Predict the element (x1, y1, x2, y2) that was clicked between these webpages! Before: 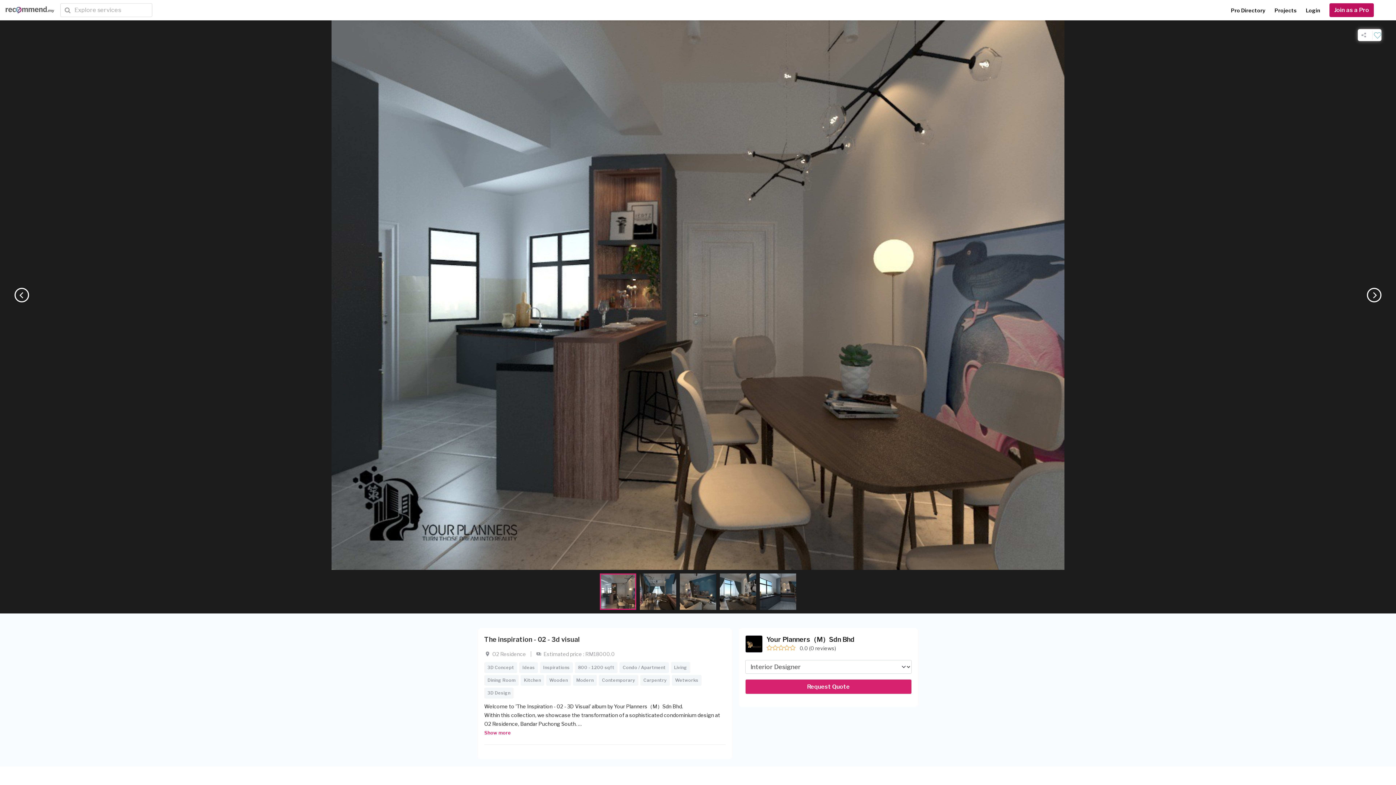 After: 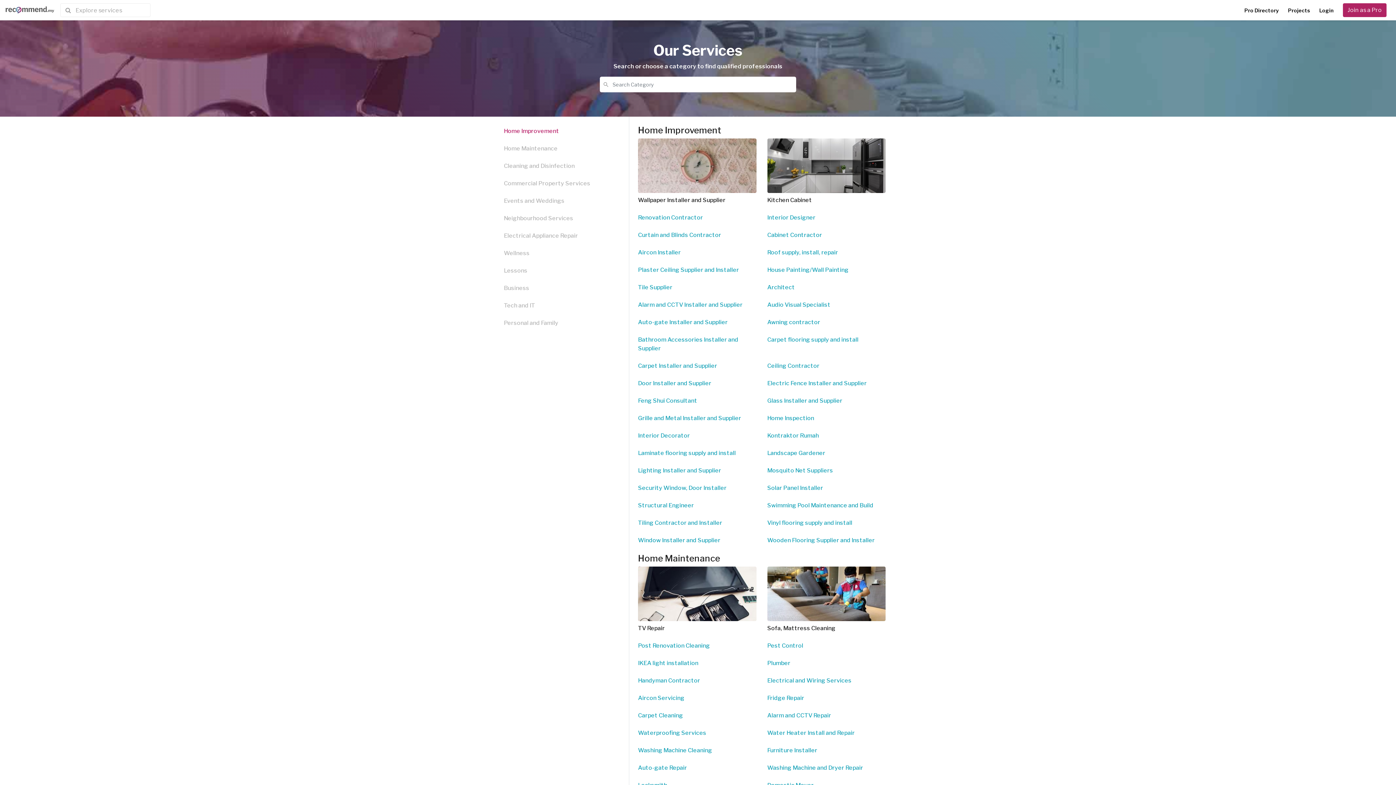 Action: bbox: (1231, 7, 1265, 13) label: Pro Directory